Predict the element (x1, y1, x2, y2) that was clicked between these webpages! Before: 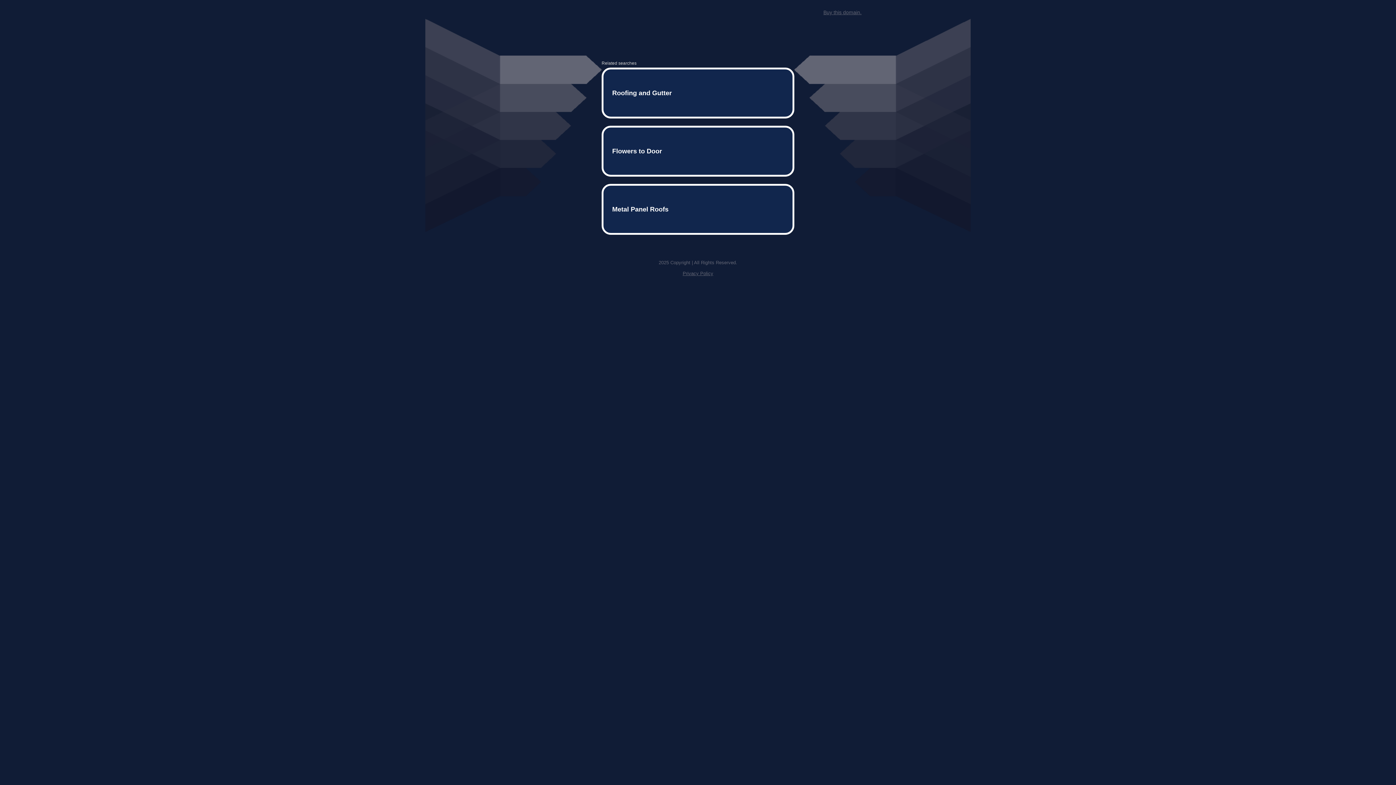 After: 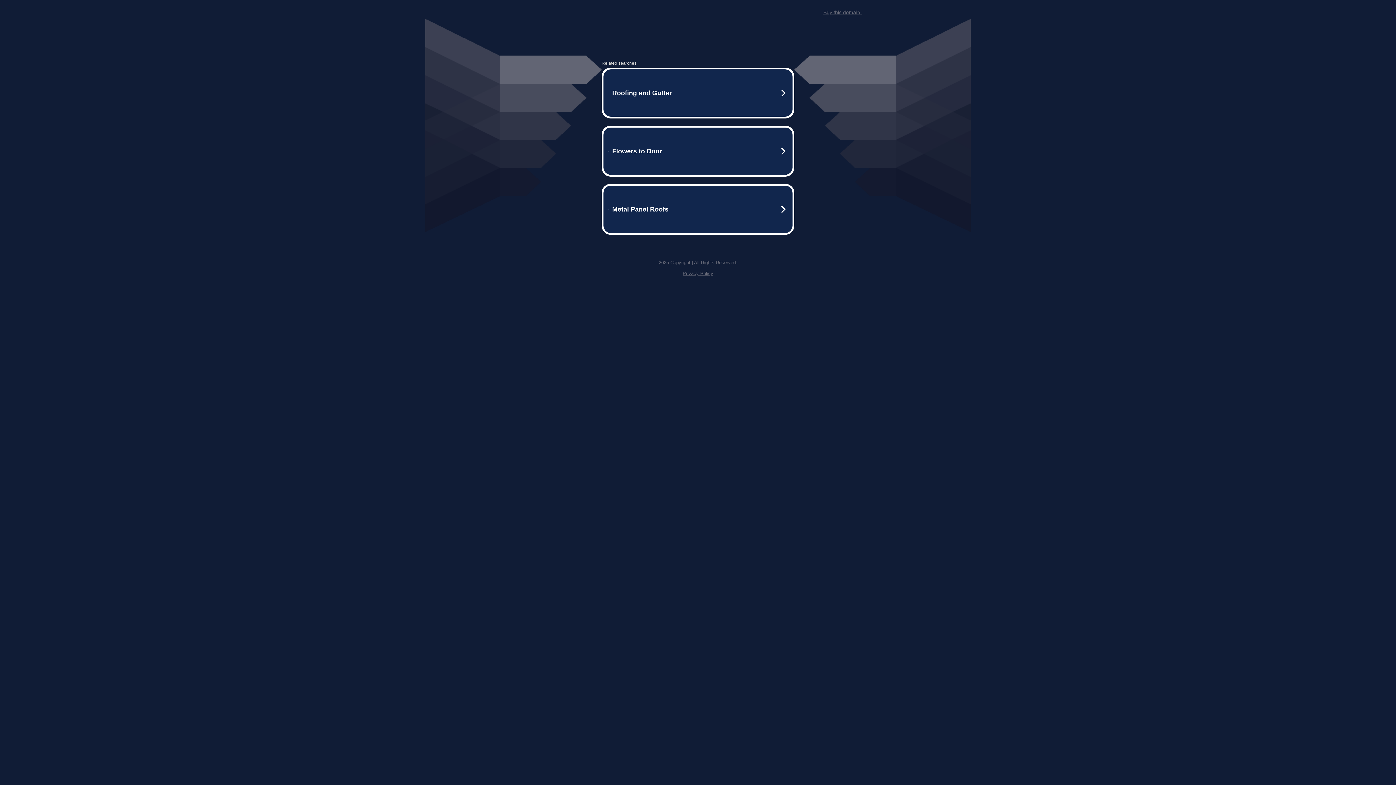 Action: bbox: (682, 259, 713, 264) label: Privacy Policy